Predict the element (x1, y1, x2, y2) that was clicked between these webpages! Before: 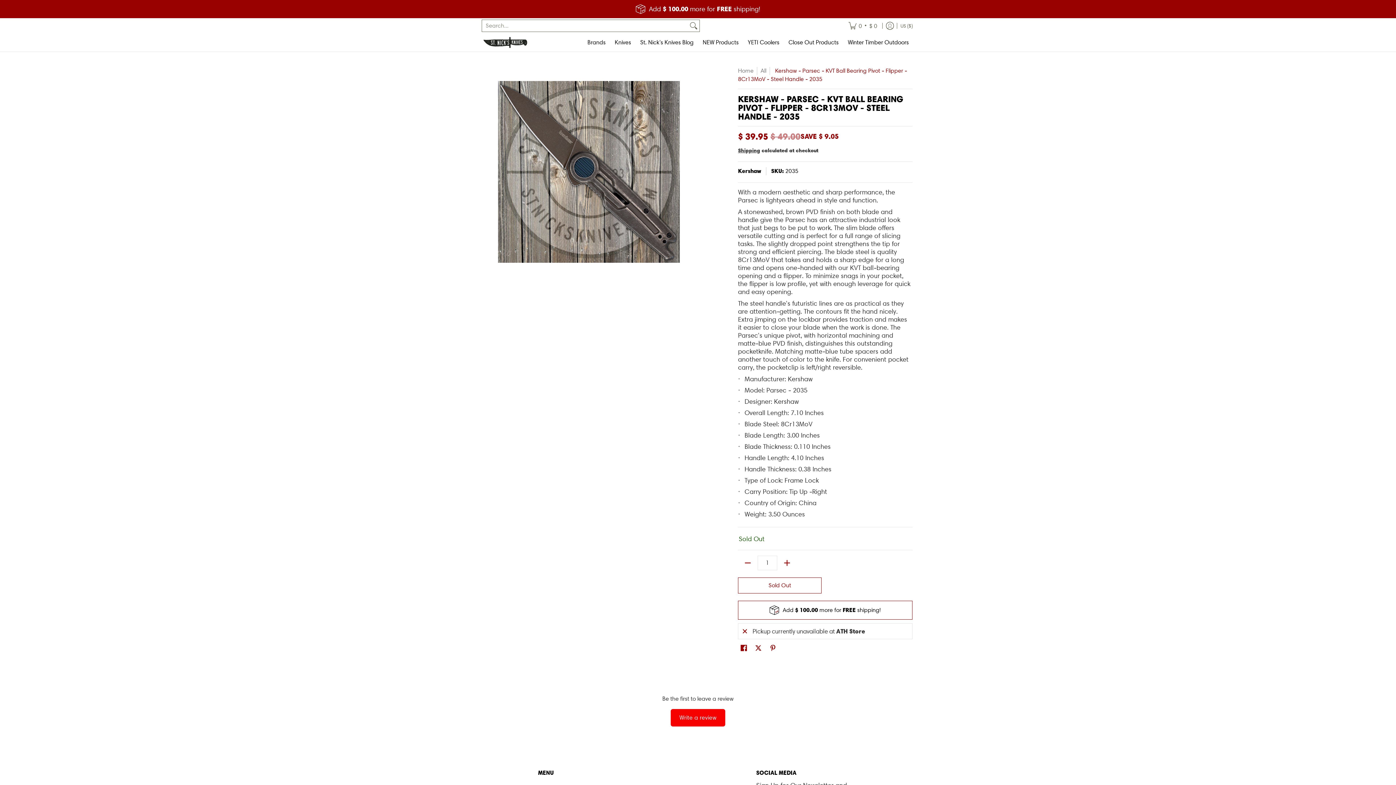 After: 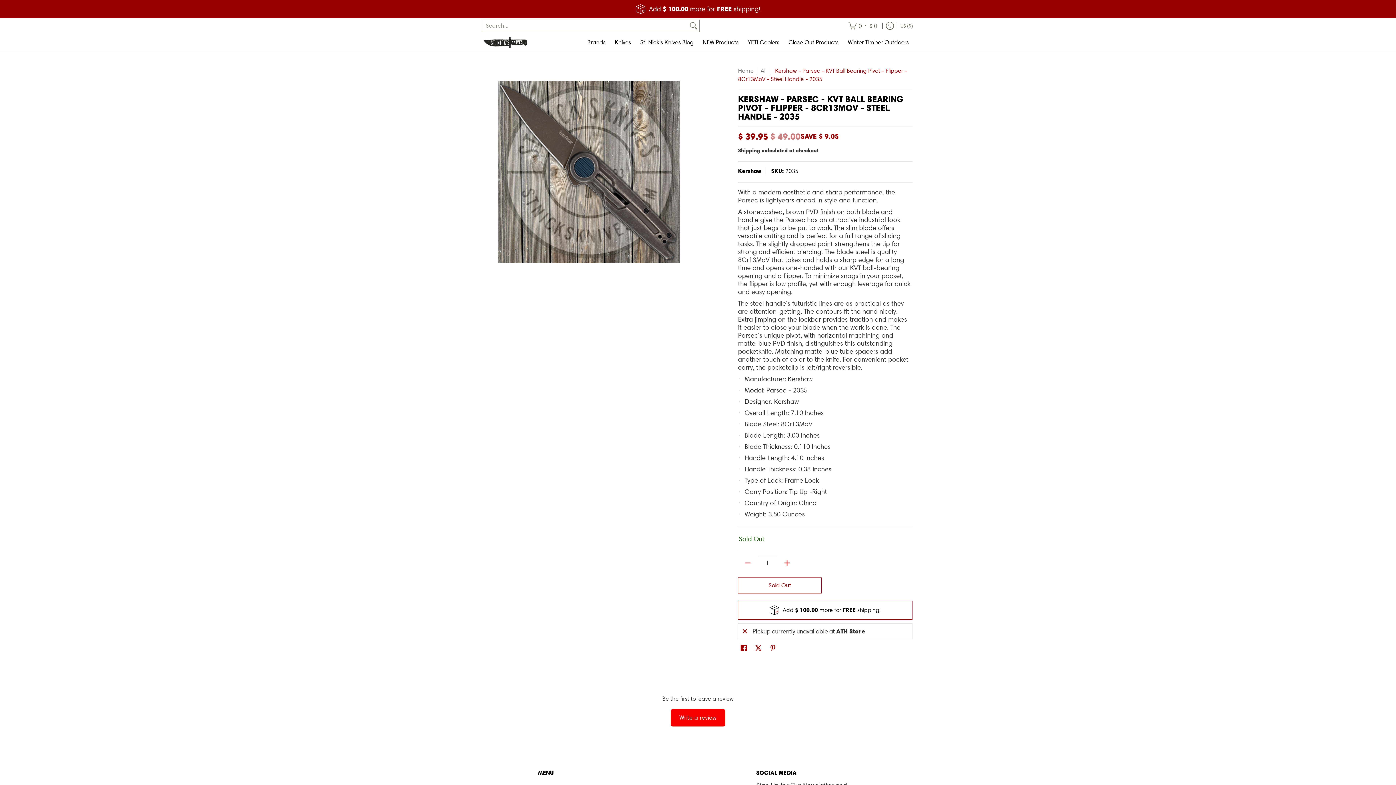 Action: bbox: (738, 556, 757, 569) label: Subtract